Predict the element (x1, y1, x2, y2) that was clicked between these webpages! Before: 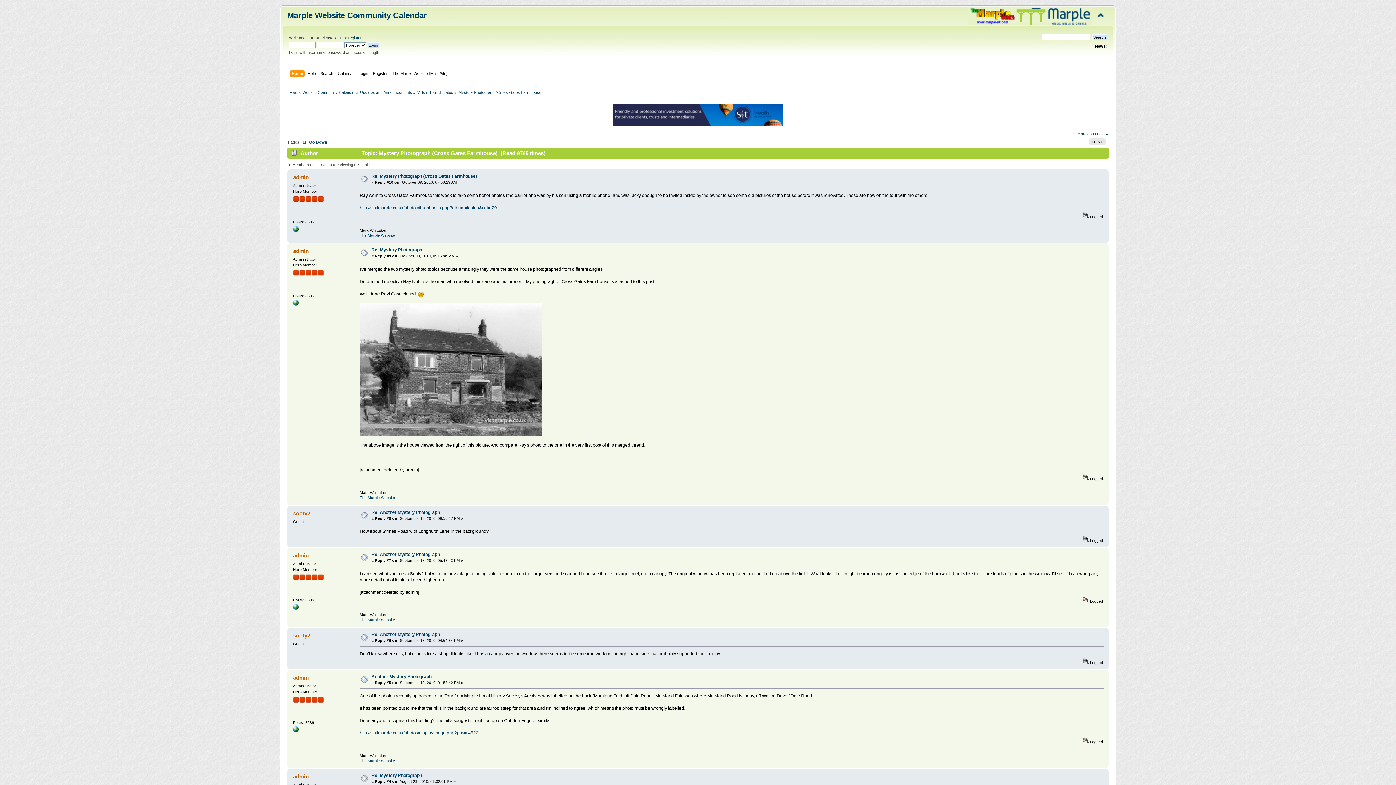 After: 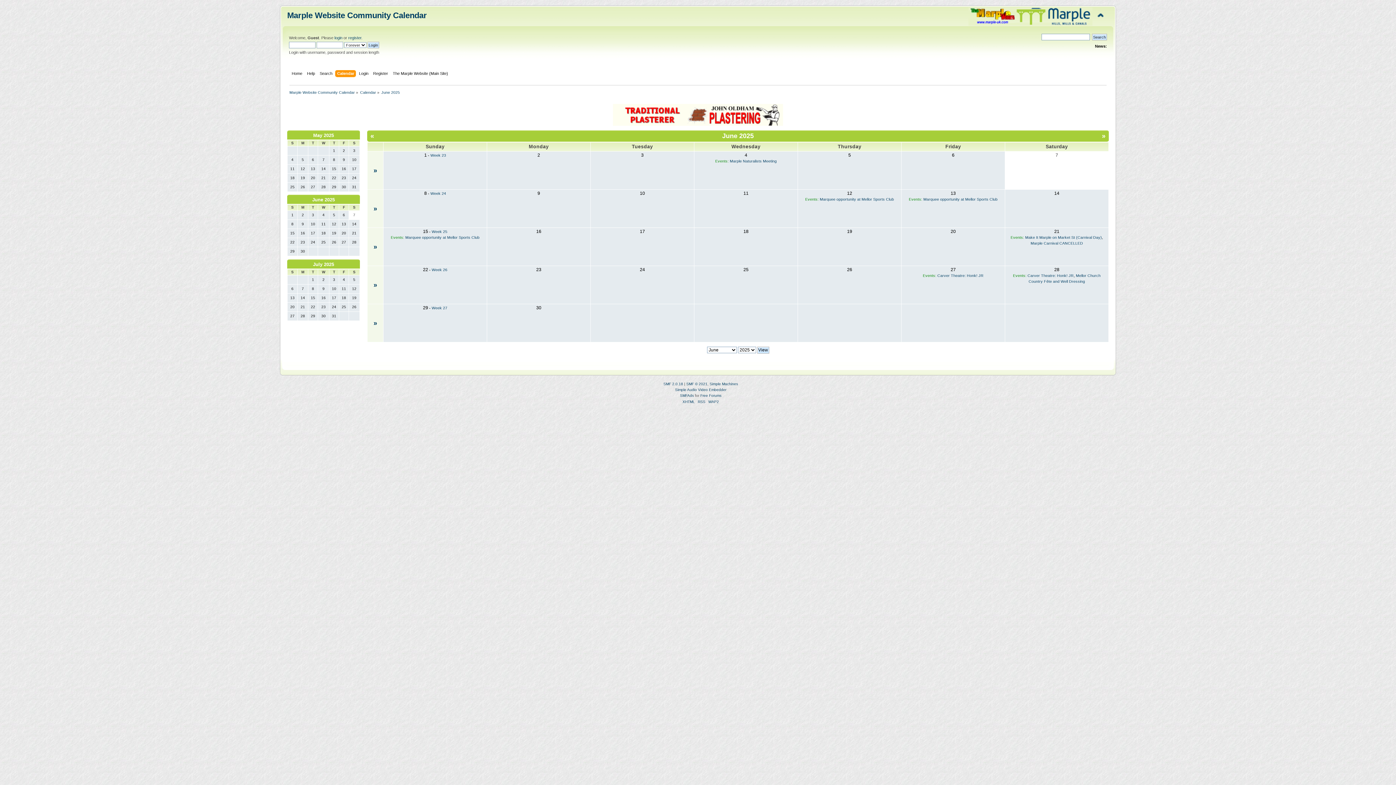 Action: bbox: (337, 70, 355, 78) label: Calendar